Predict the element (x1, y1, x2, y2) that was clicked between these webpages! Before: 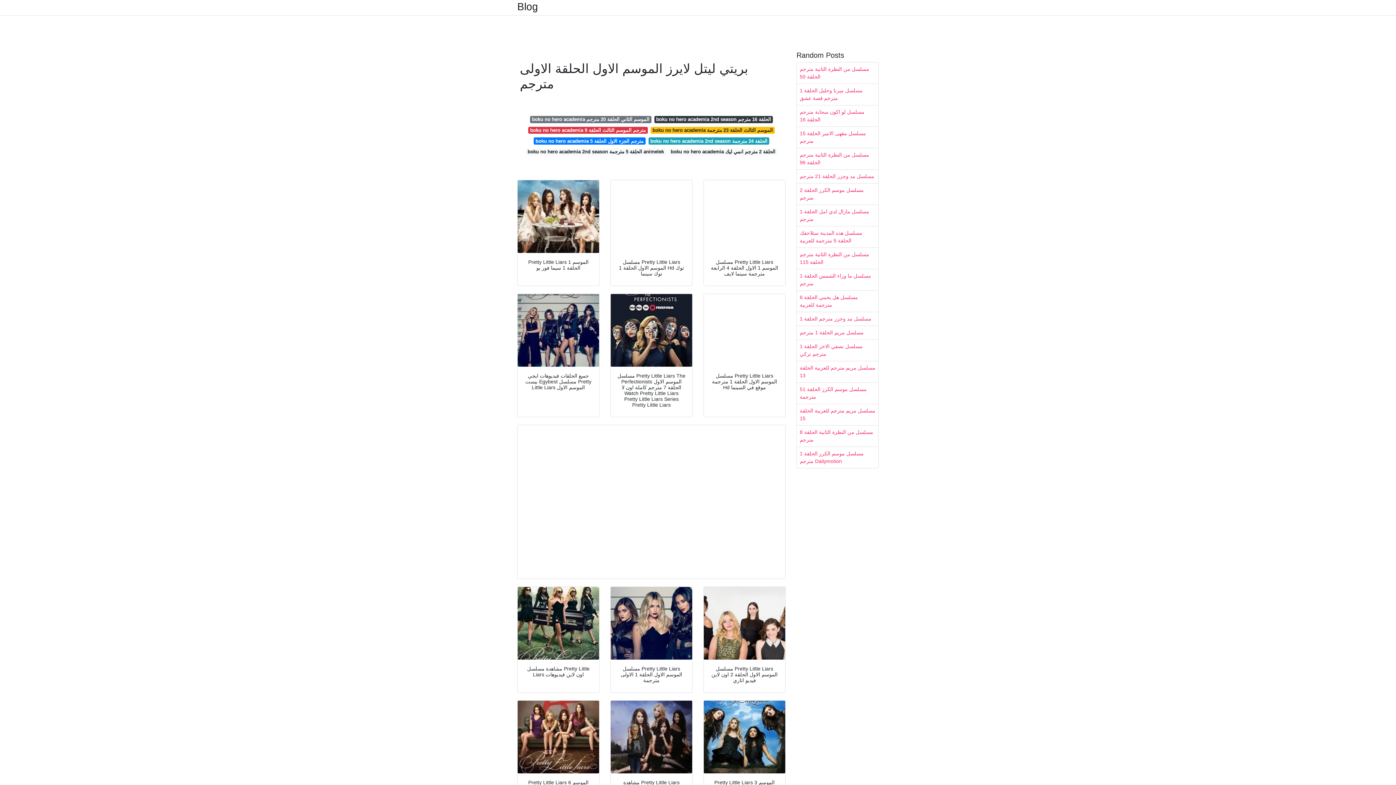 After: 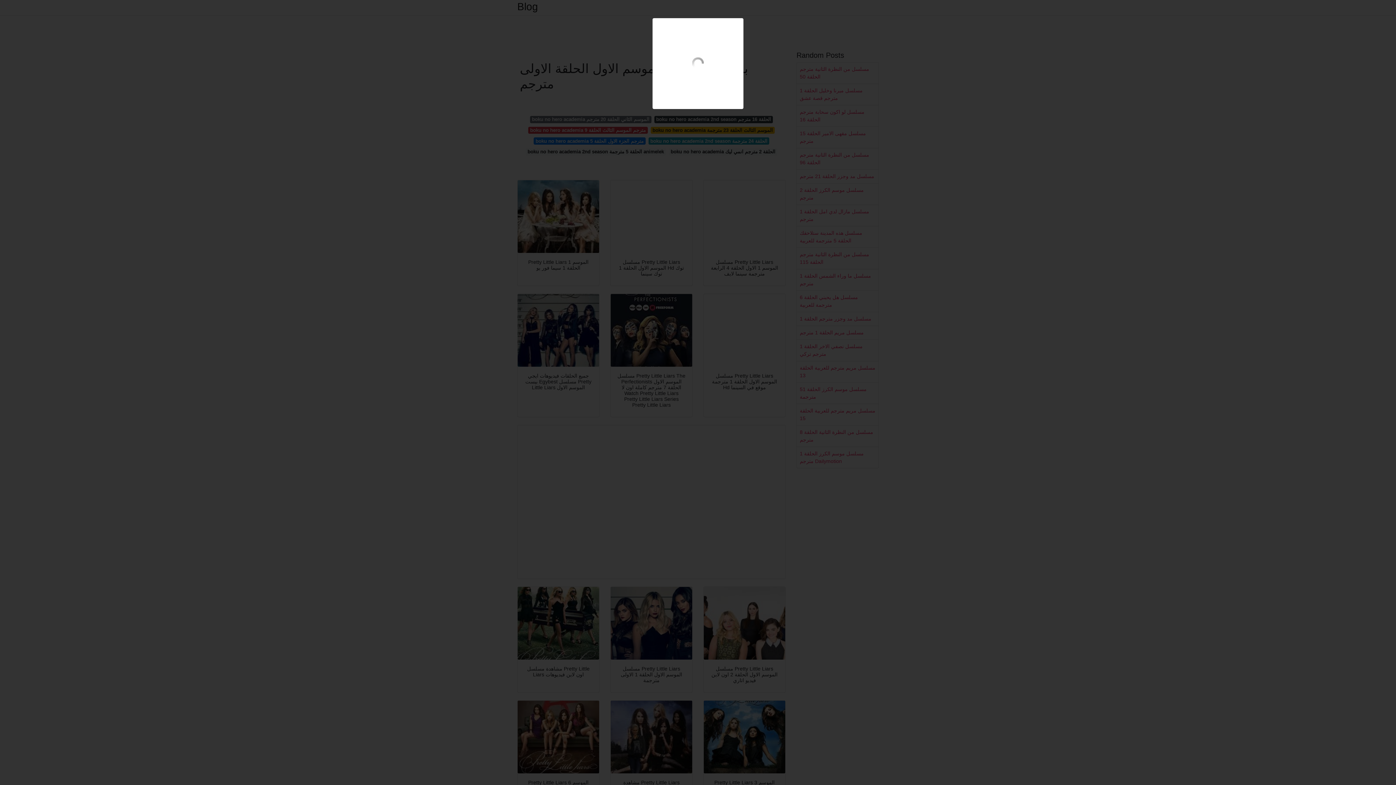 Action: bbox: (704, 700, 785, 773)